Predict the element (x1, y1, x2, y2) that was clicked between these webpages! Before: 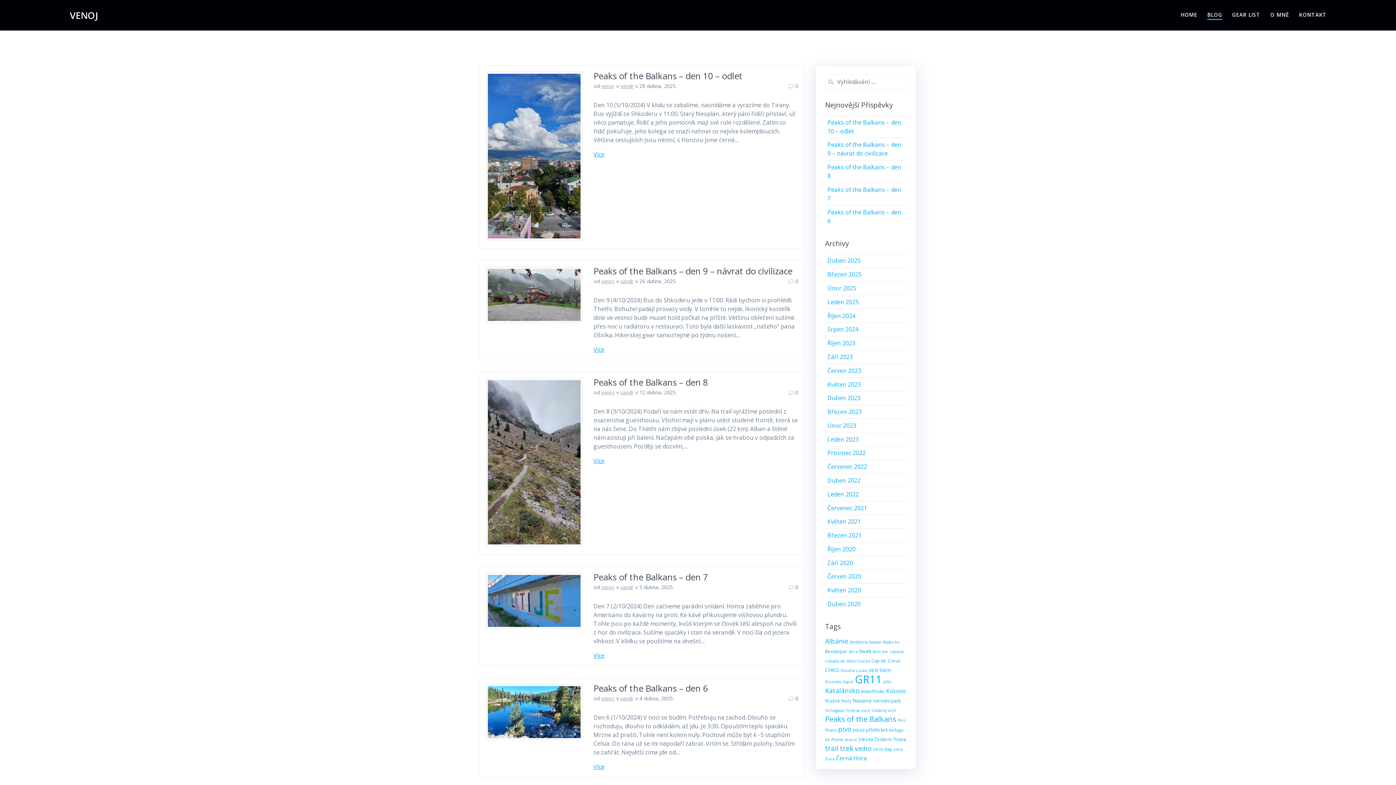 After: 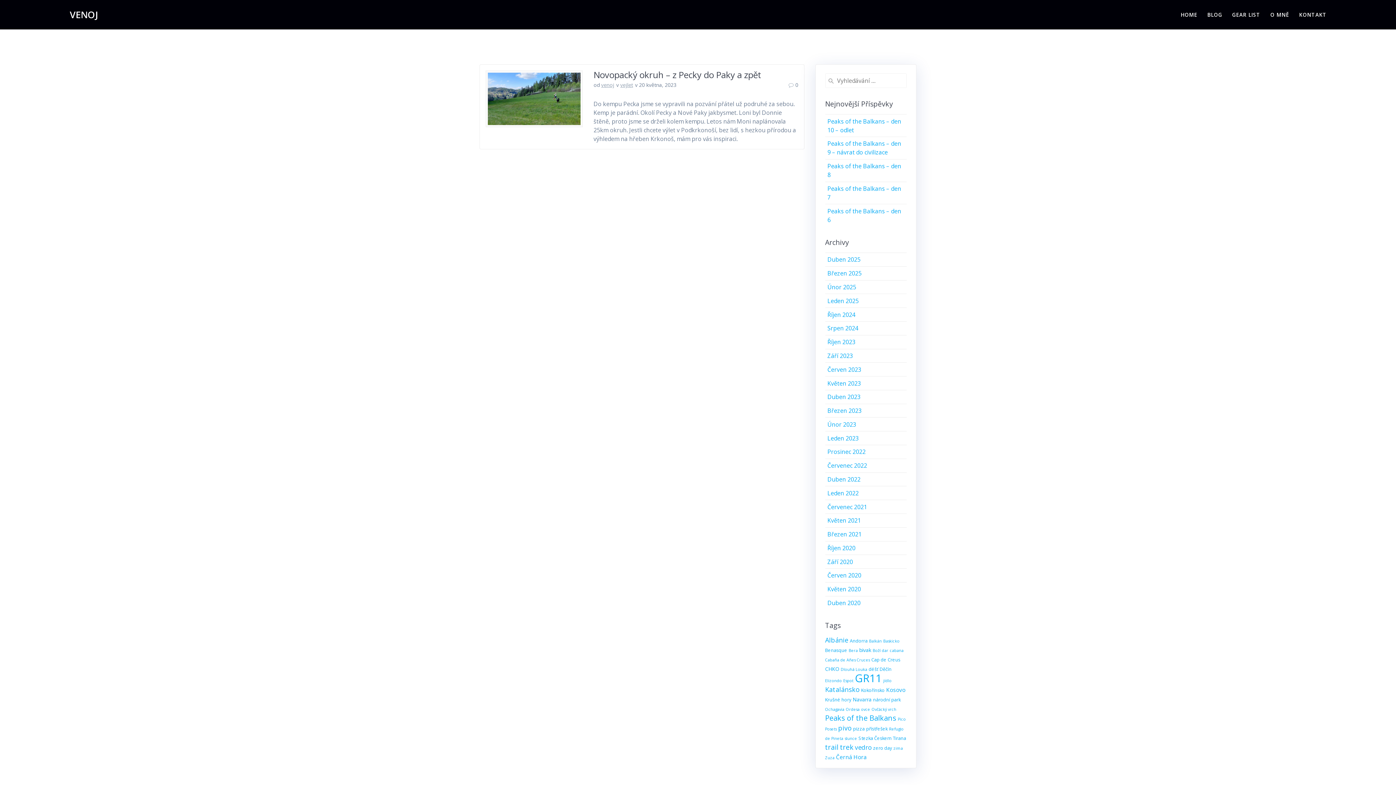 Action: bbox: (827, 380, 861, 388) label: Květen 2023